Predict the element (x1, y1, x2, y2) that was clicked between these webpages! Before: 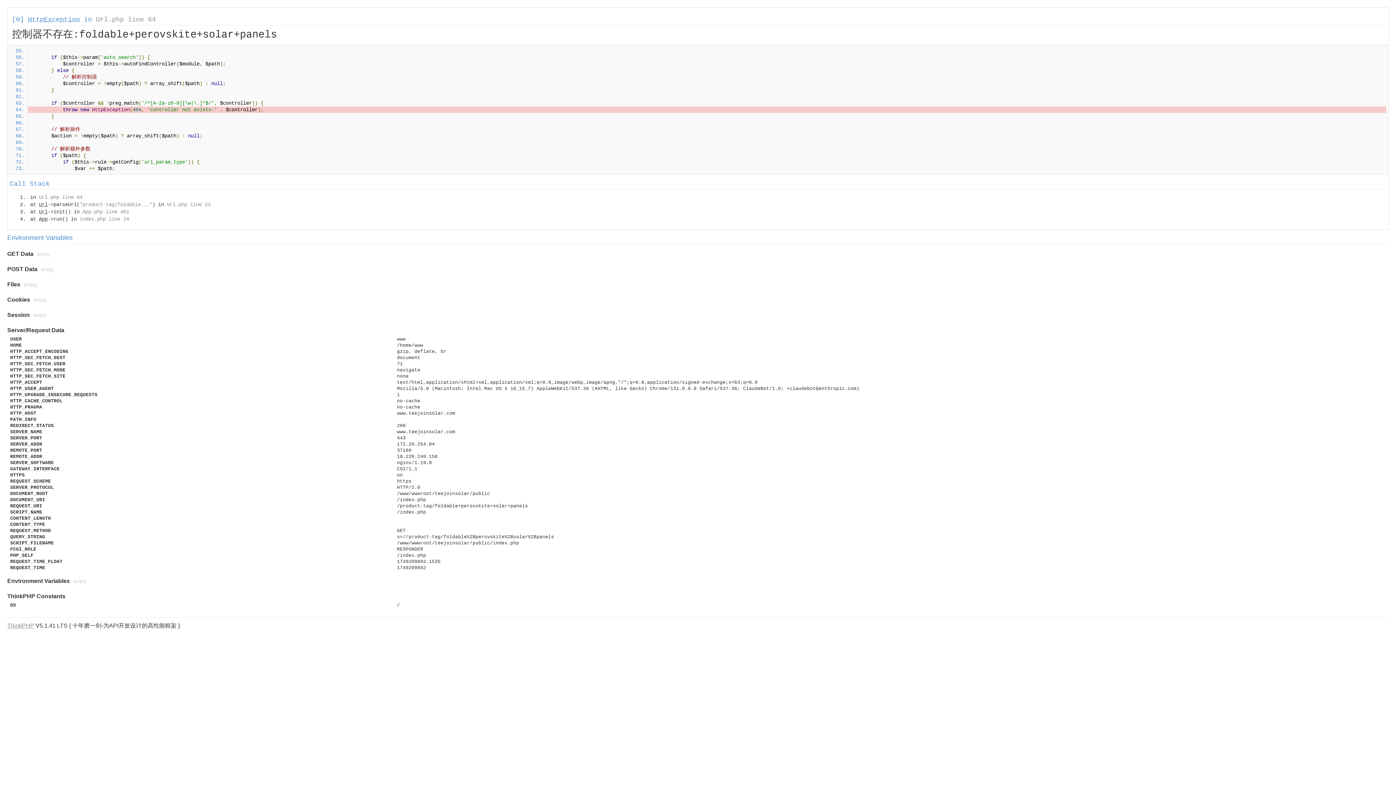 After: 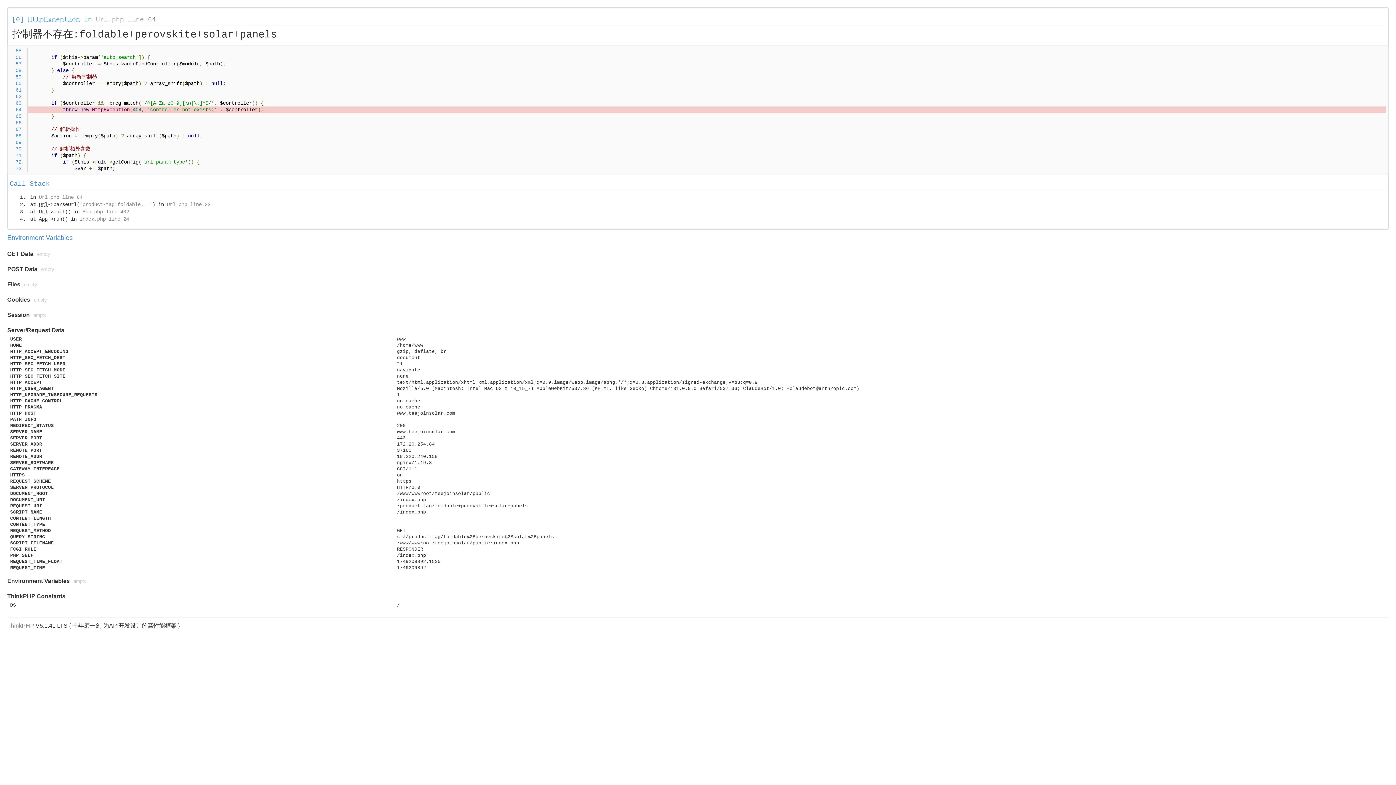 Action: bbox: (82, 209, 129, 214) label: App.php line 402